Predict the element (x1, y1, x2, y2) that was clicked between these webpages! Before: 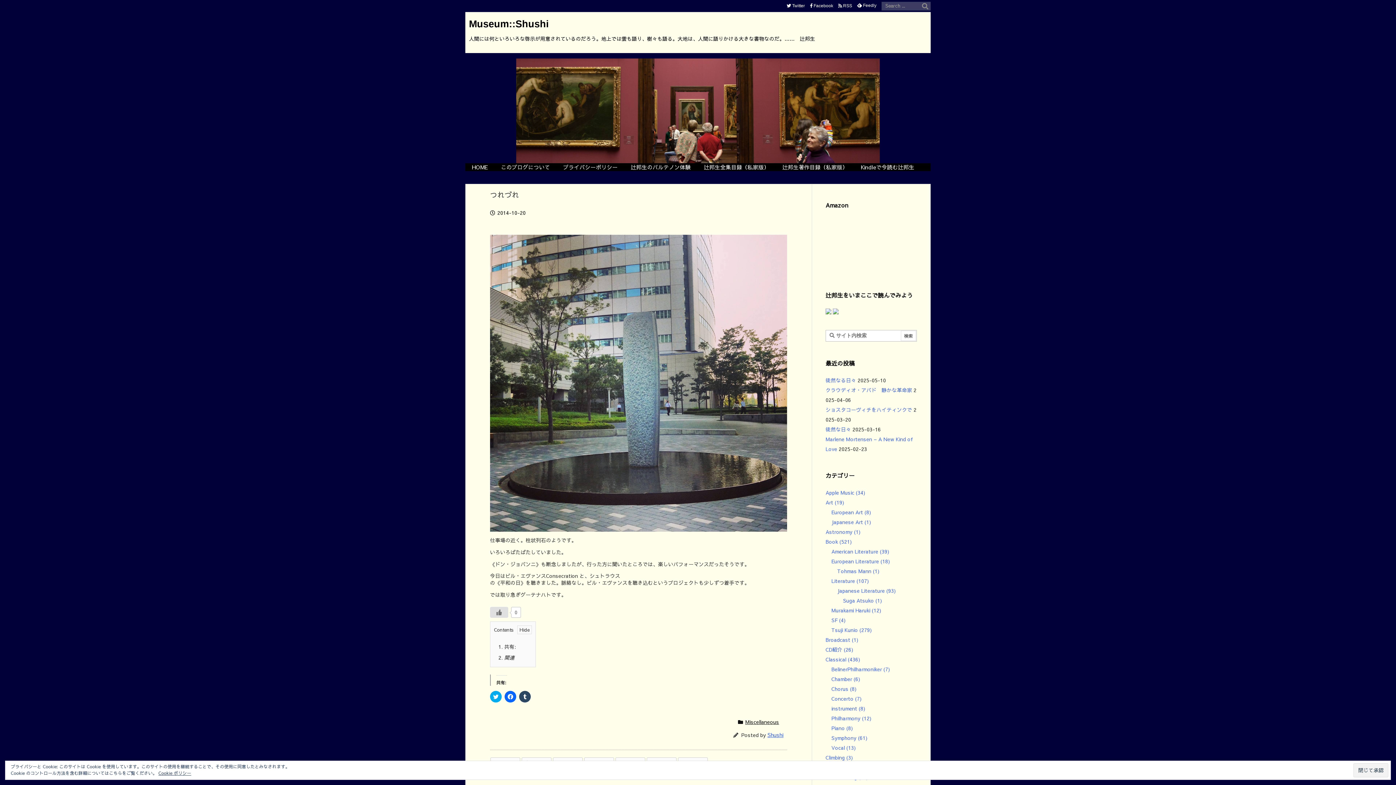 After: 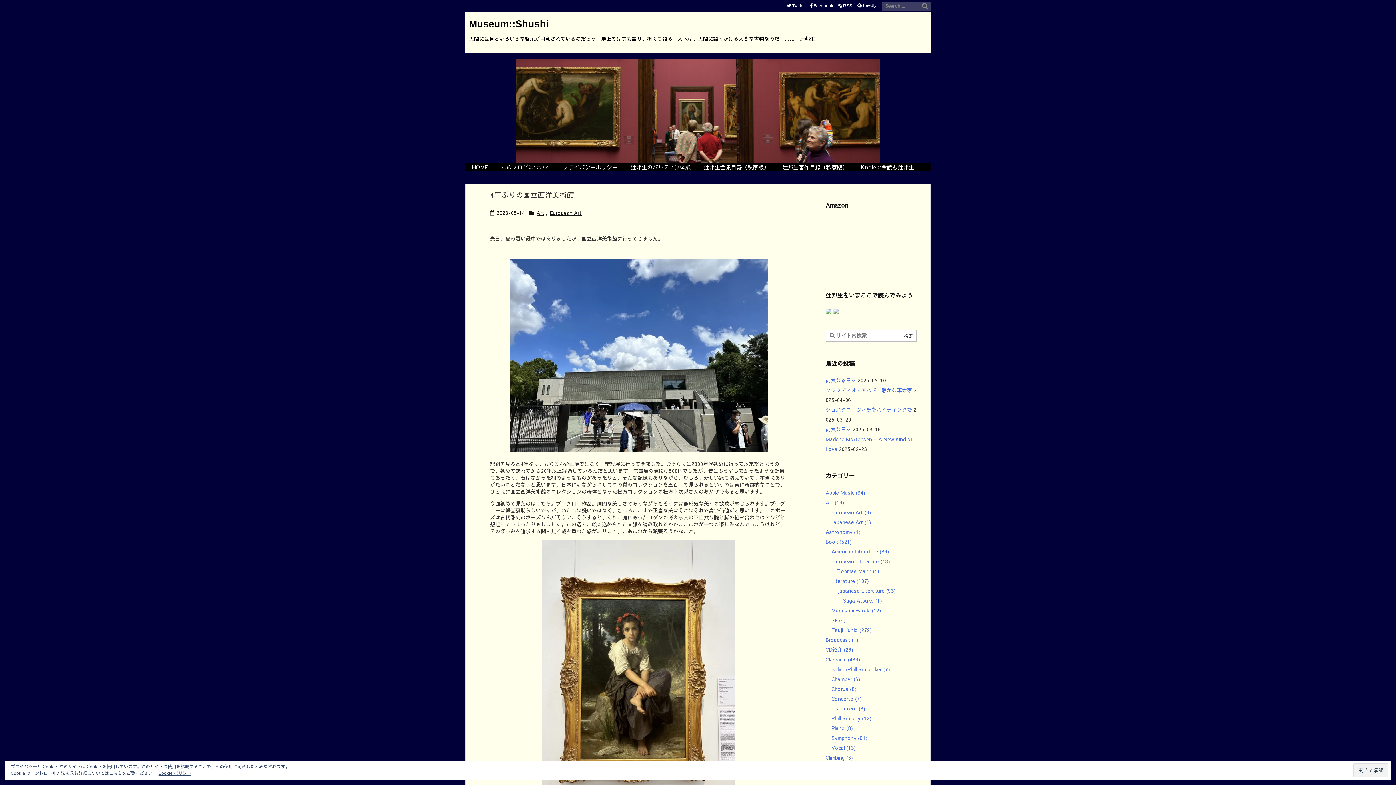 Action: bbox: (831, 509, 871, 515) label: European Art (8)